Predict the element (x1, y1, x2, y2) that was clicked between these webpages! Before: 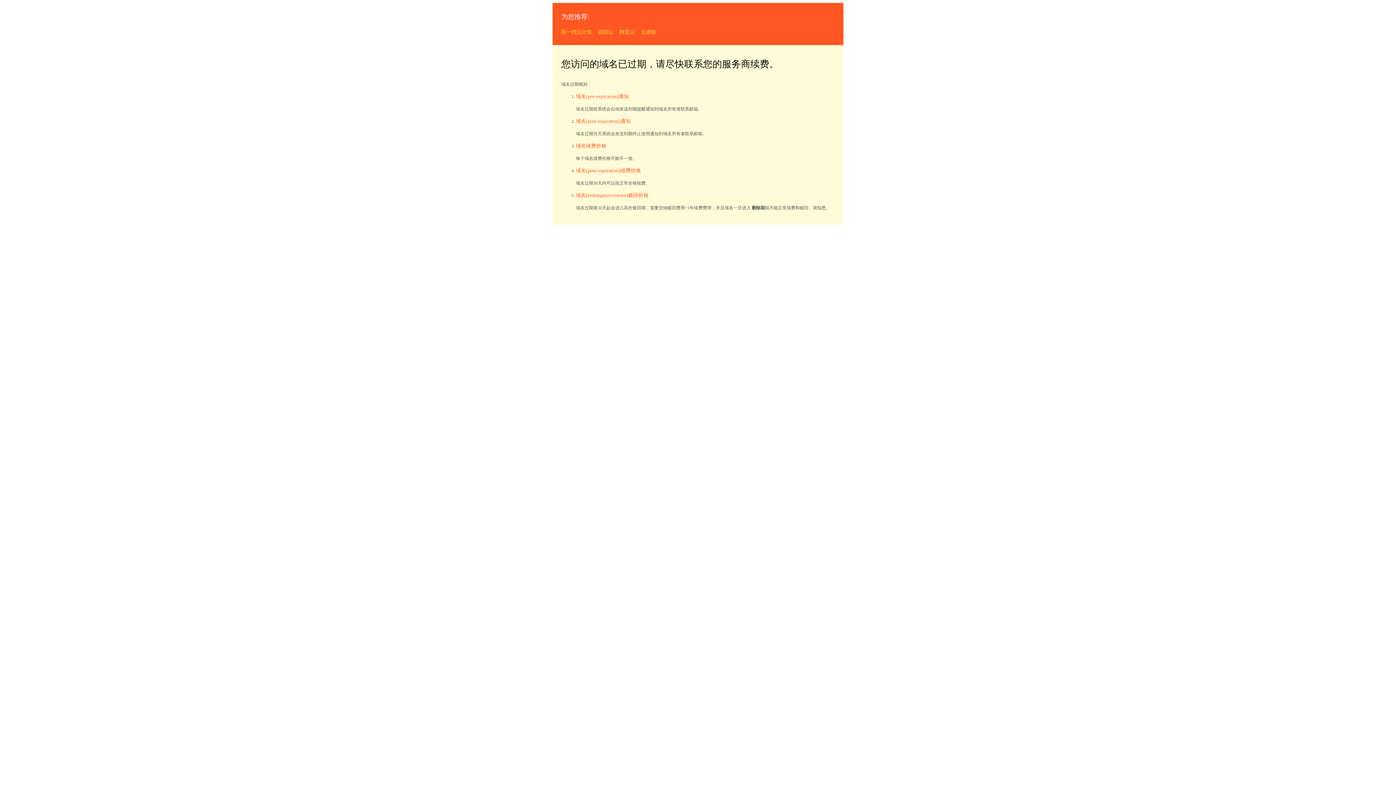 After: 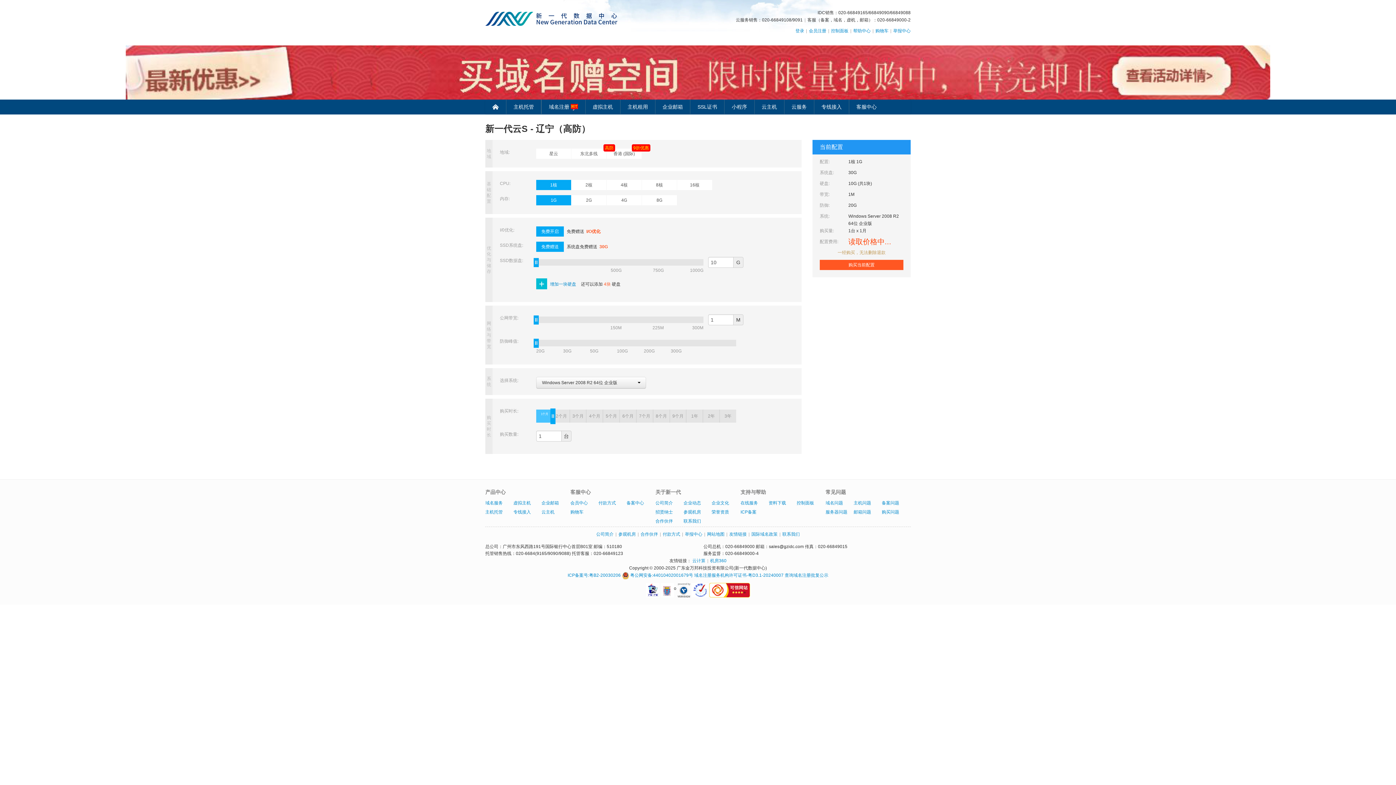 Action: bbox: (598, 29, 613, 34) label: 高防云